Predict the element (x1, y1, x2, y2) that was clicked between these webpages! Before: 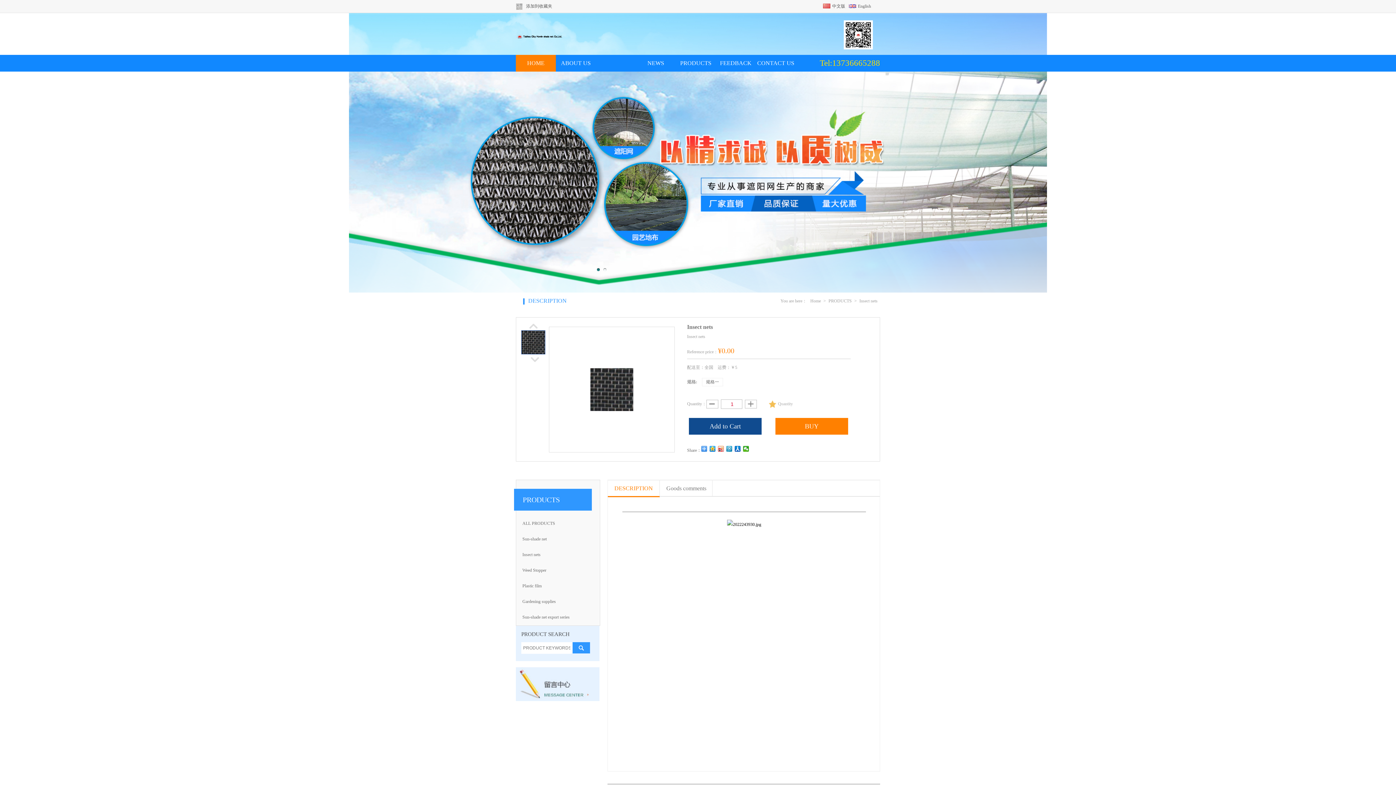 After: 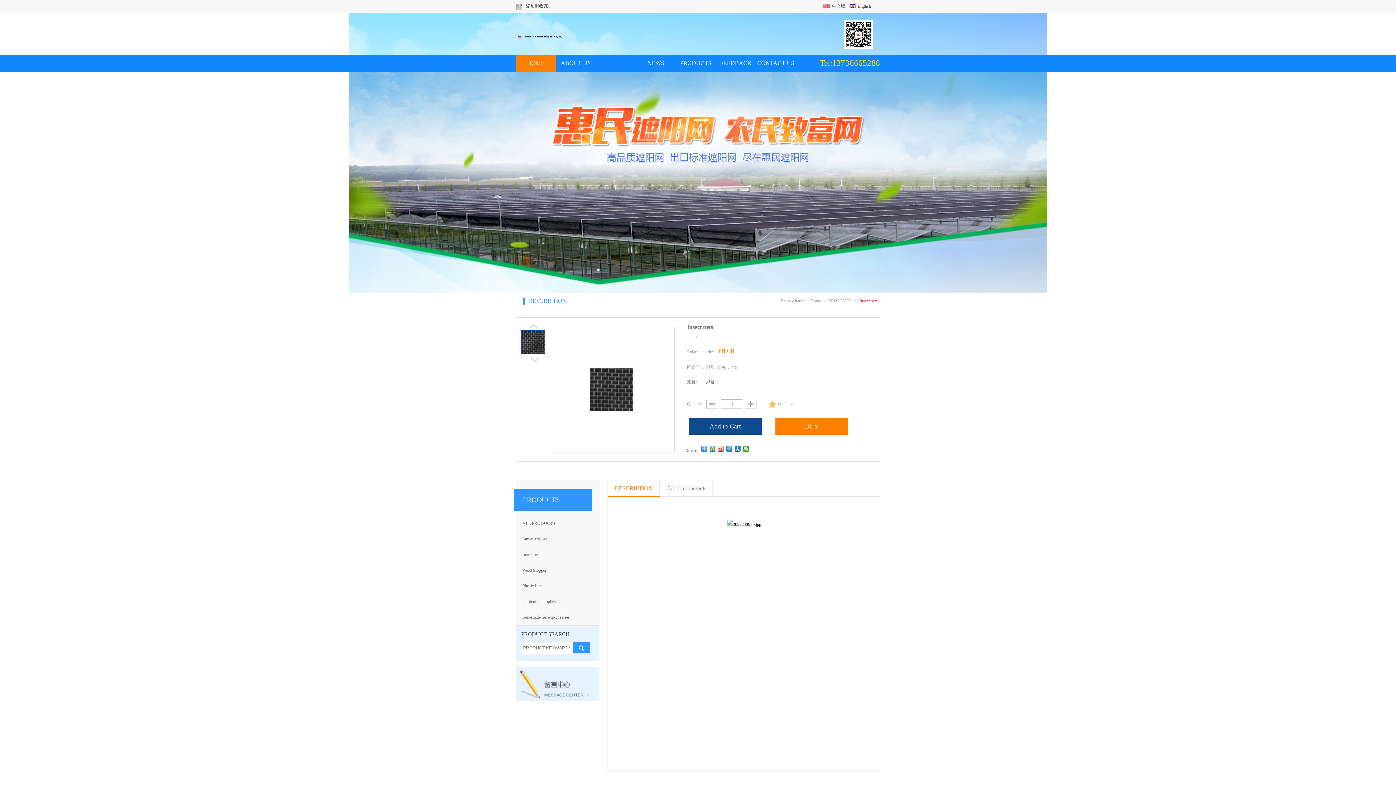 Action: label: Insect nets bbox: (859, 298, 877, 303)